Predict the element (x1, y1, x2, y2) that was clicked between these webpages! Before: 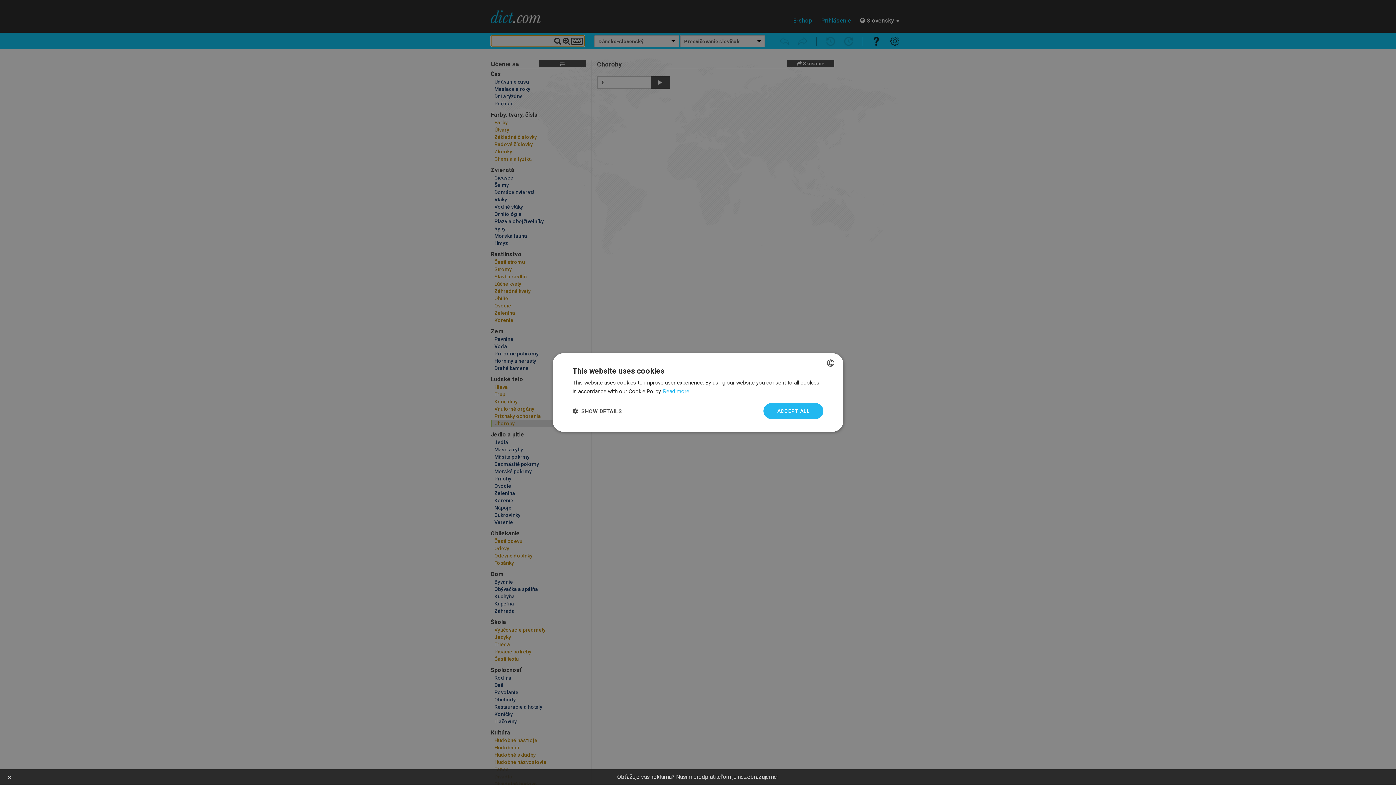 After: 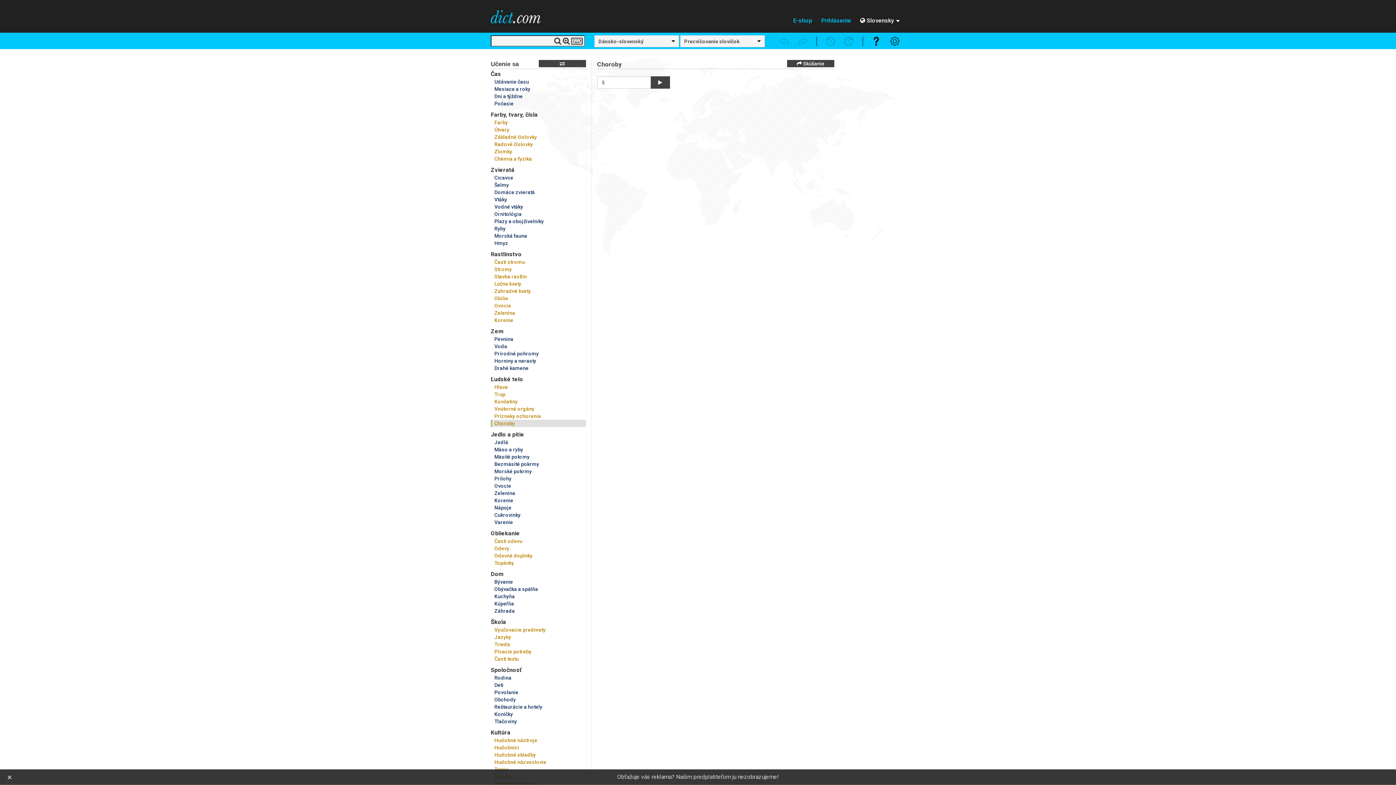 Action: label: ACCEPT ALL bbox: (763, 403, 823, 419)